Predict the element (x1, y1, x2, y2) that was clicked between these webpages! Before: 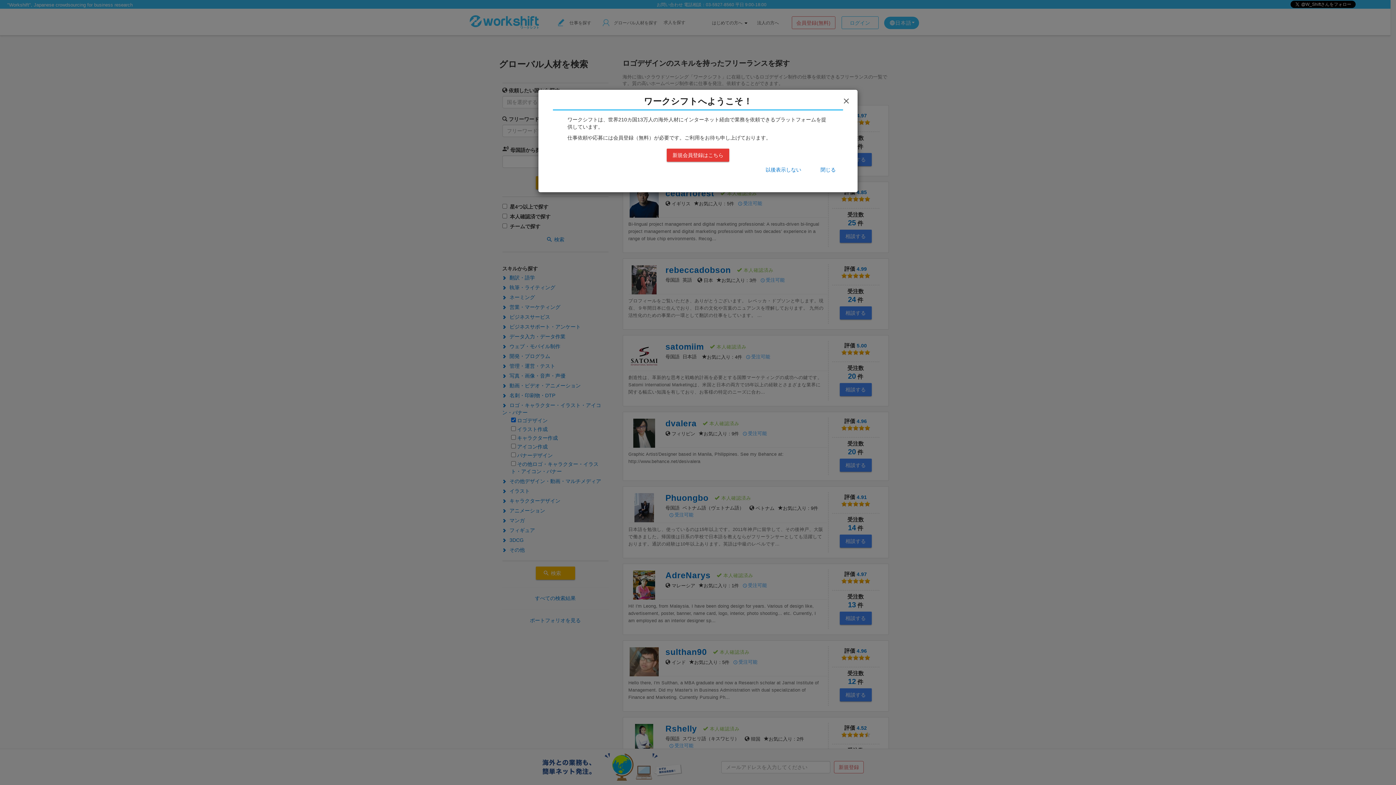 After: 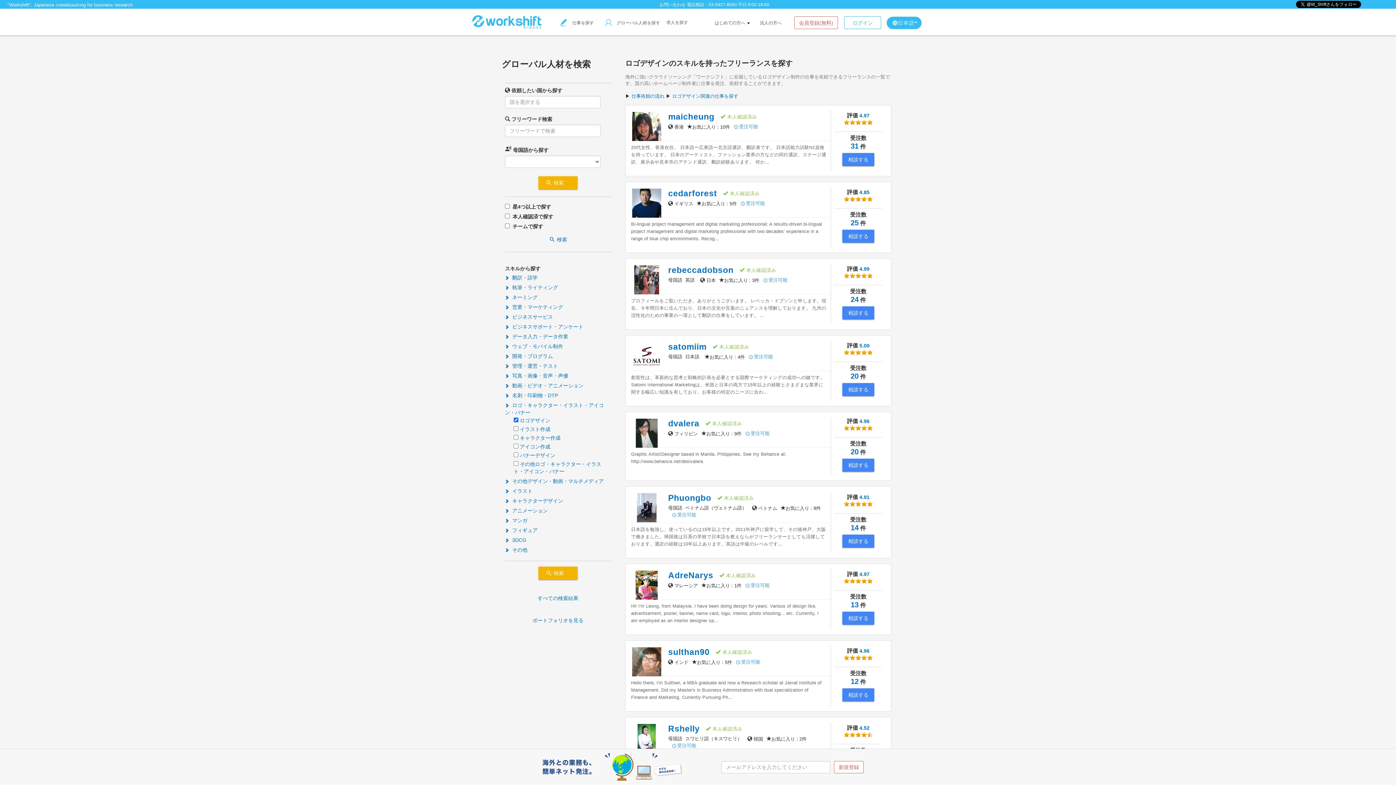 Action: bbox: (814, 163, 841, 176) label: 閉じる